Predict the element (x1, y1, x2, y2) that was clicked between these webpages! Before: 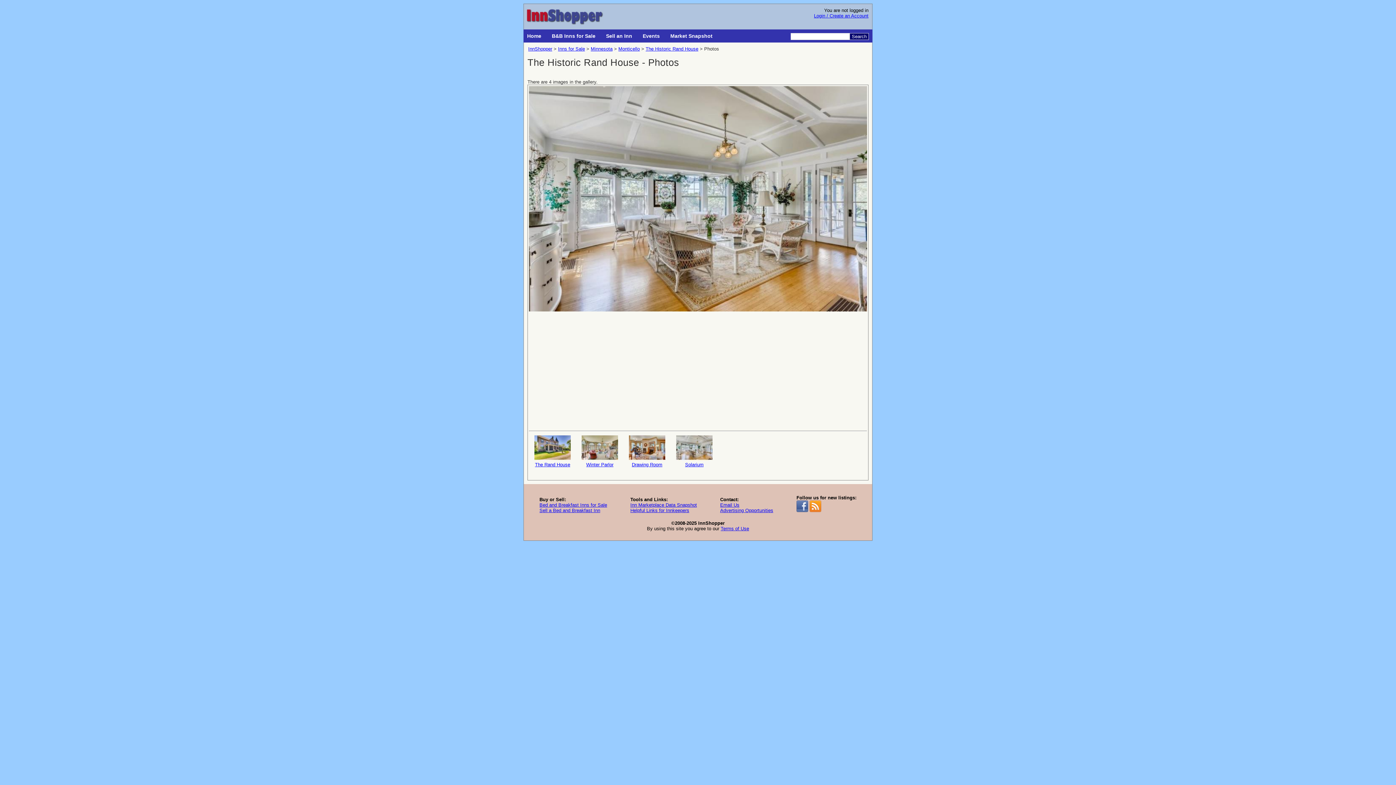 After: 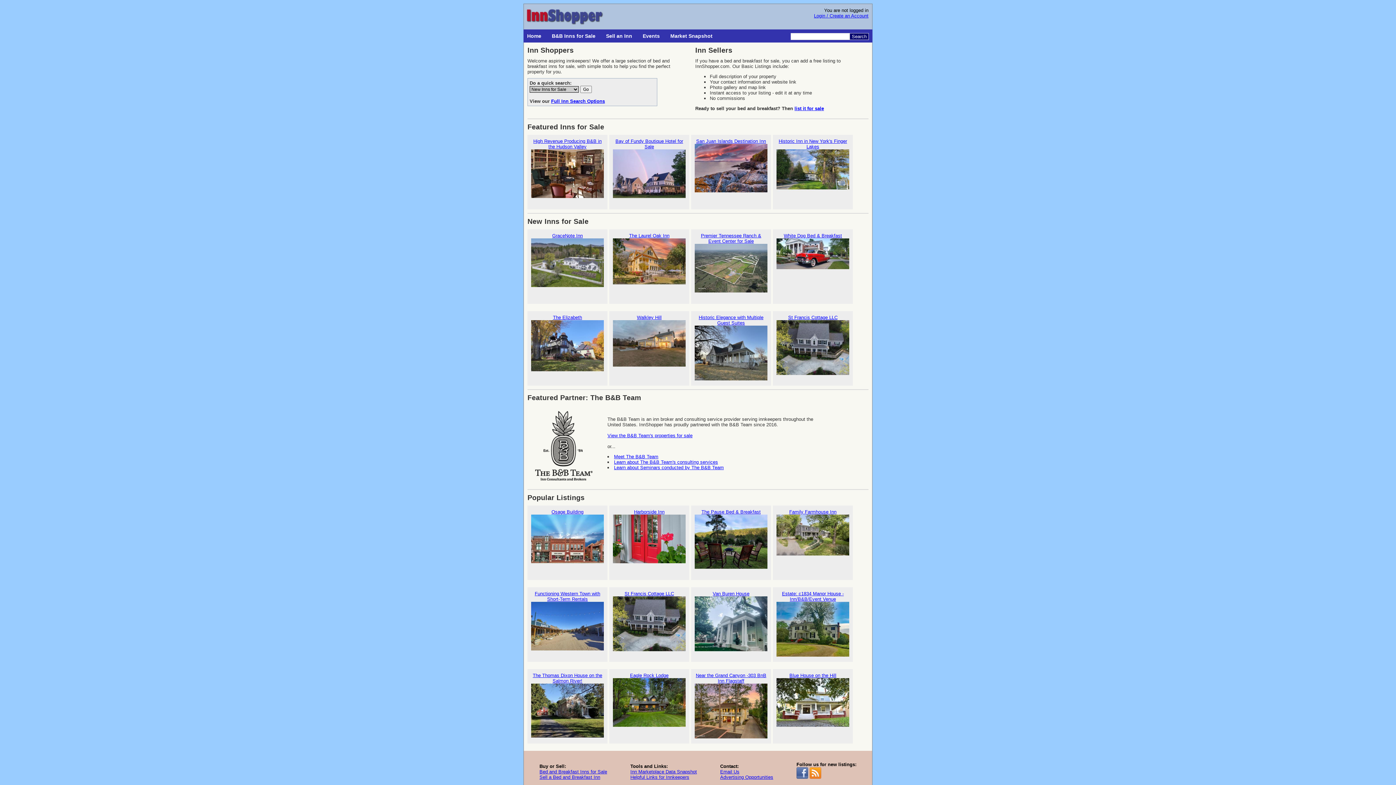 Action: bbox: (528, 46, 552, 51) label: InnShopper